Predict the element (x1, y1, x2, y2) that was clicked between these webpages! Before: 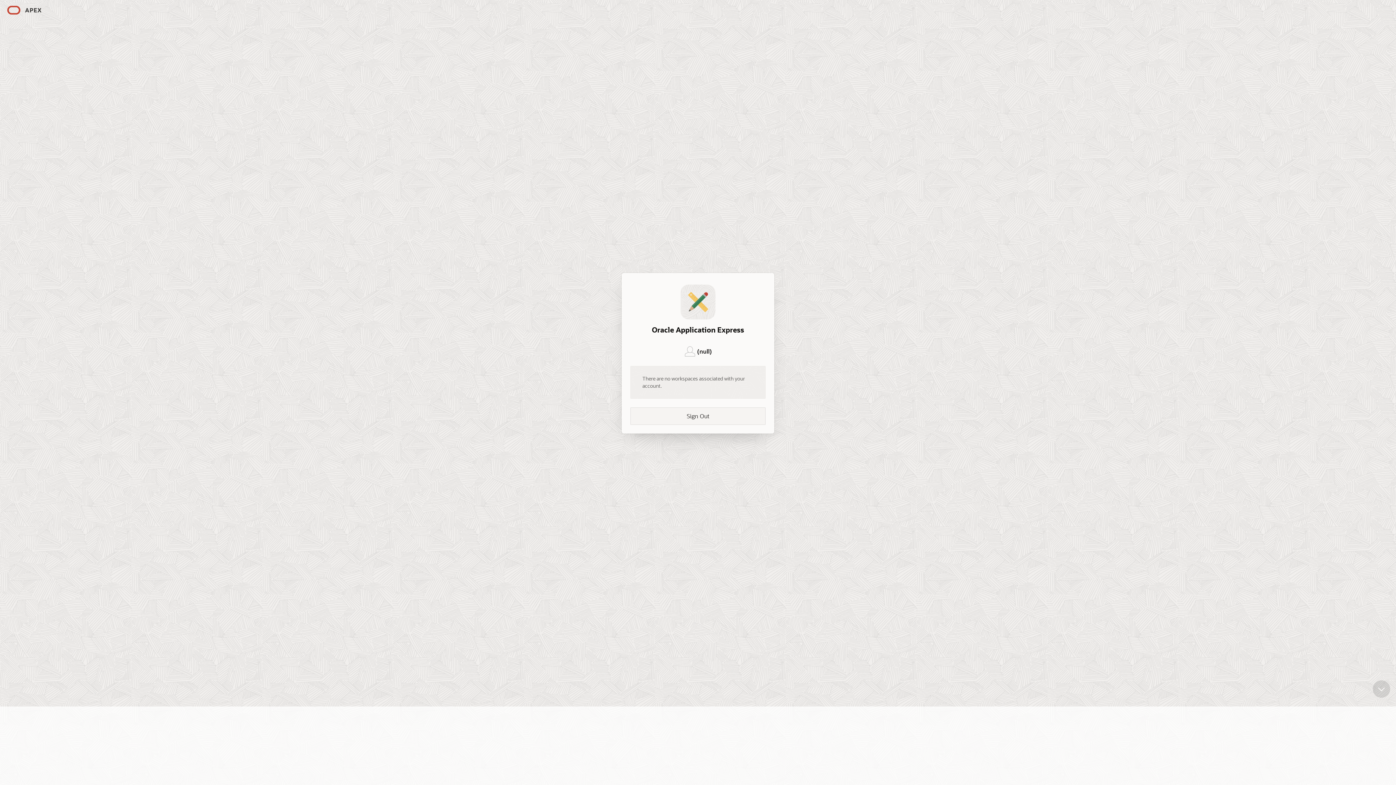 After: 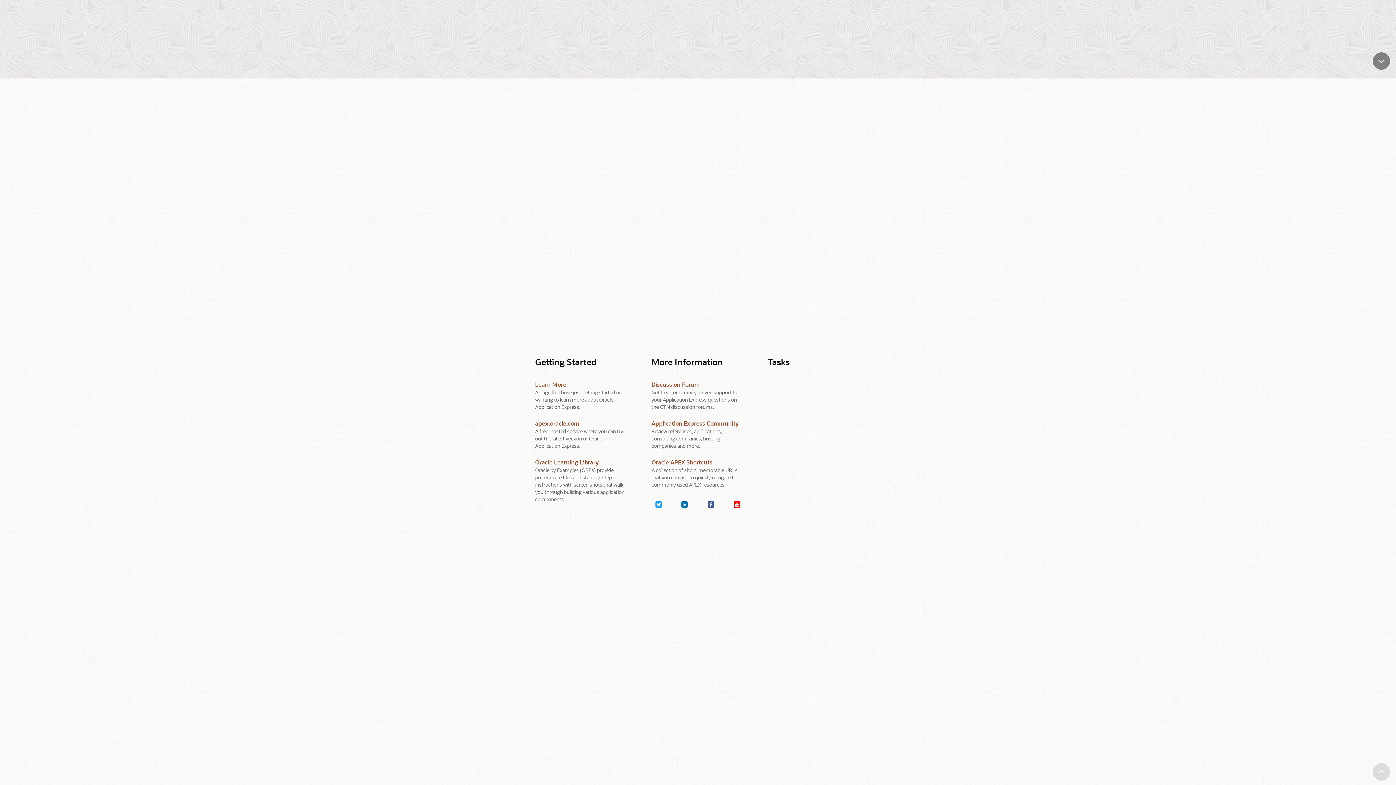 Action: label: Scroll down bbox: (1373, 680, 1390, 698)